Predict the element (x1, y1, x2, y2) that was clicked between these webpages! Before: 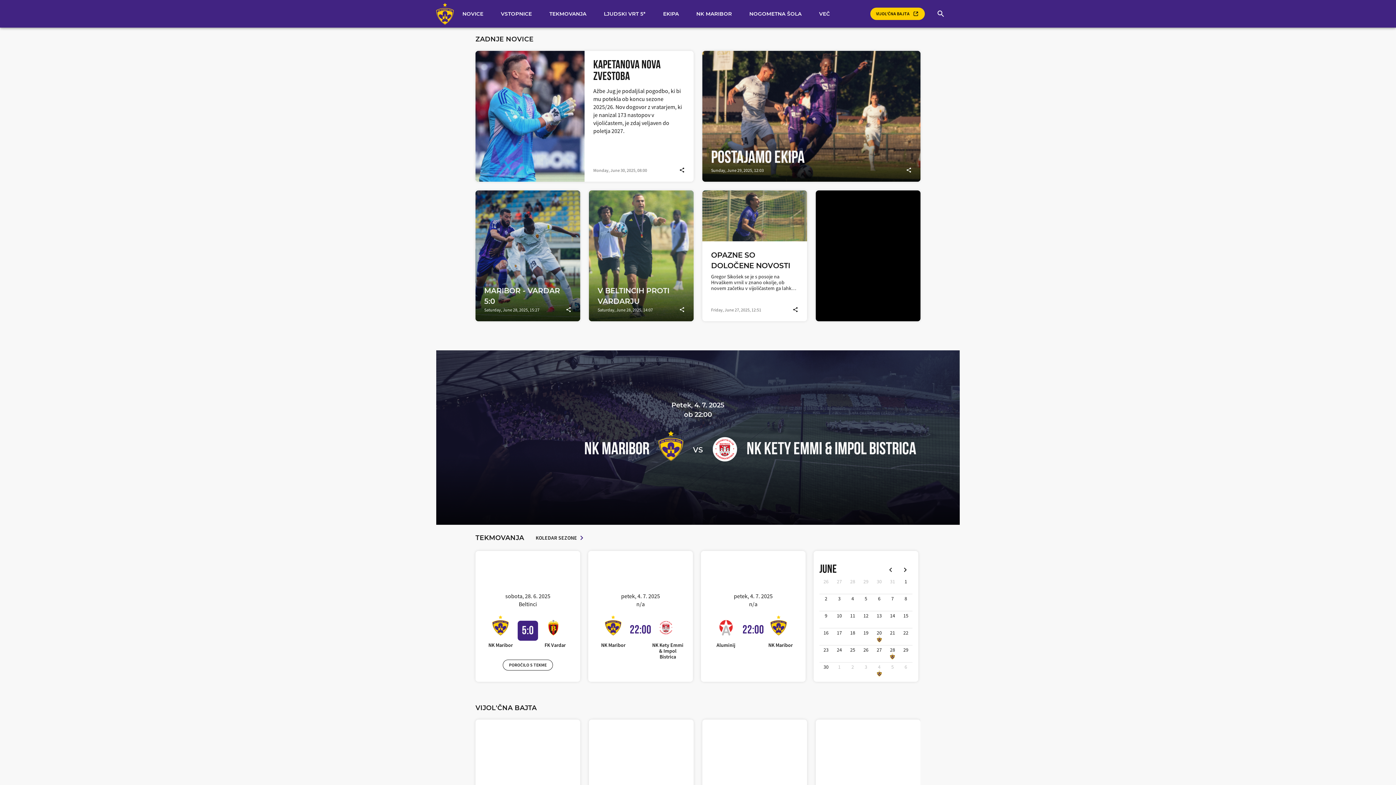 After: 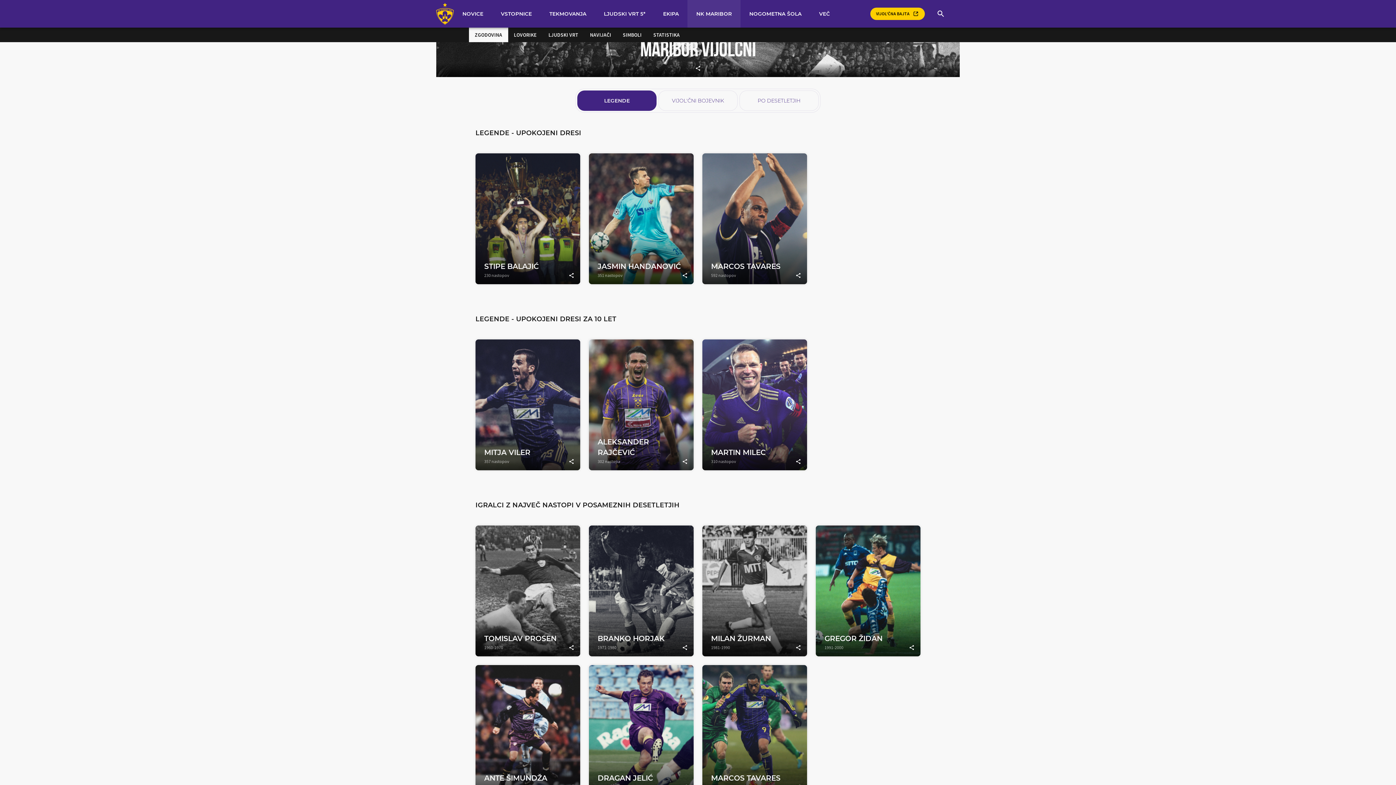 Action: label: NK MARIBOR bbox: (687, 0, 740, 27)